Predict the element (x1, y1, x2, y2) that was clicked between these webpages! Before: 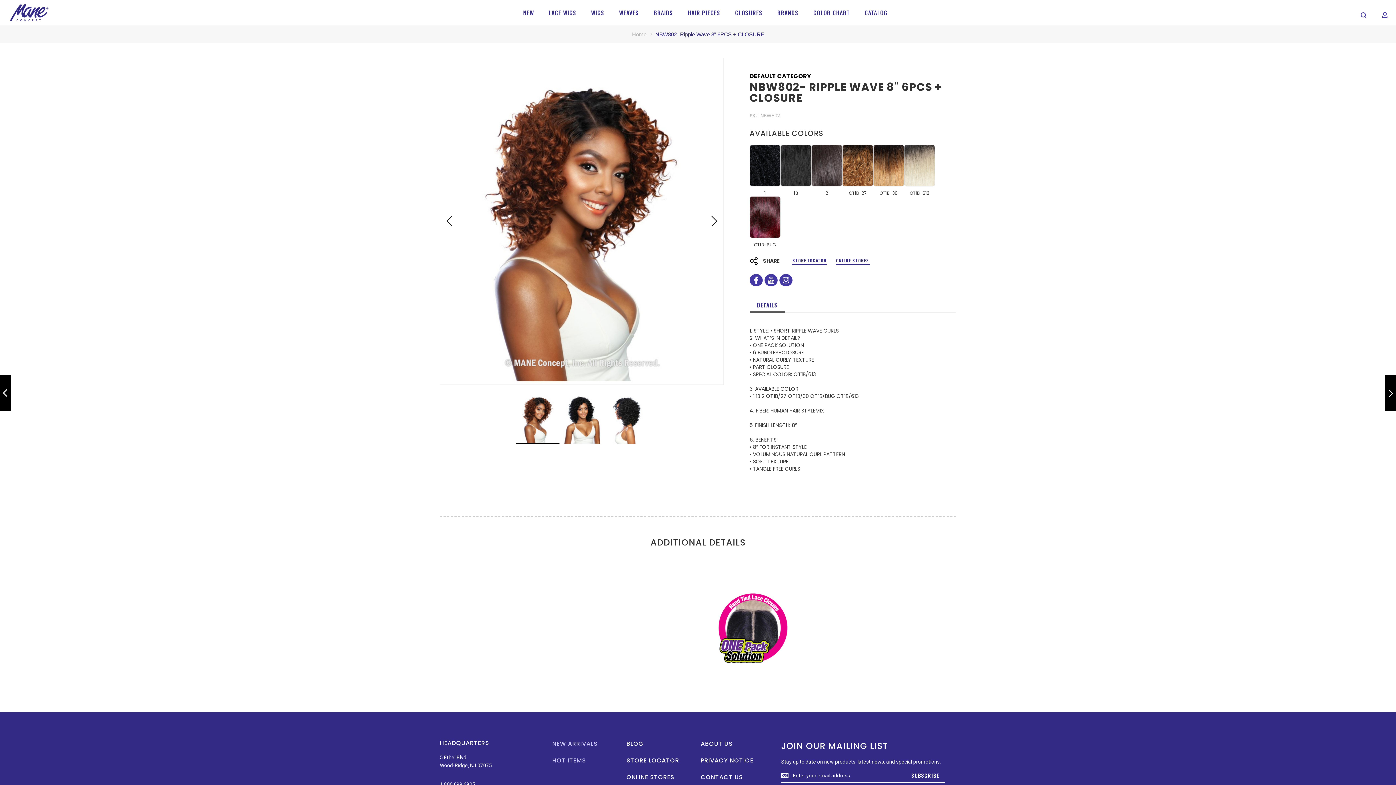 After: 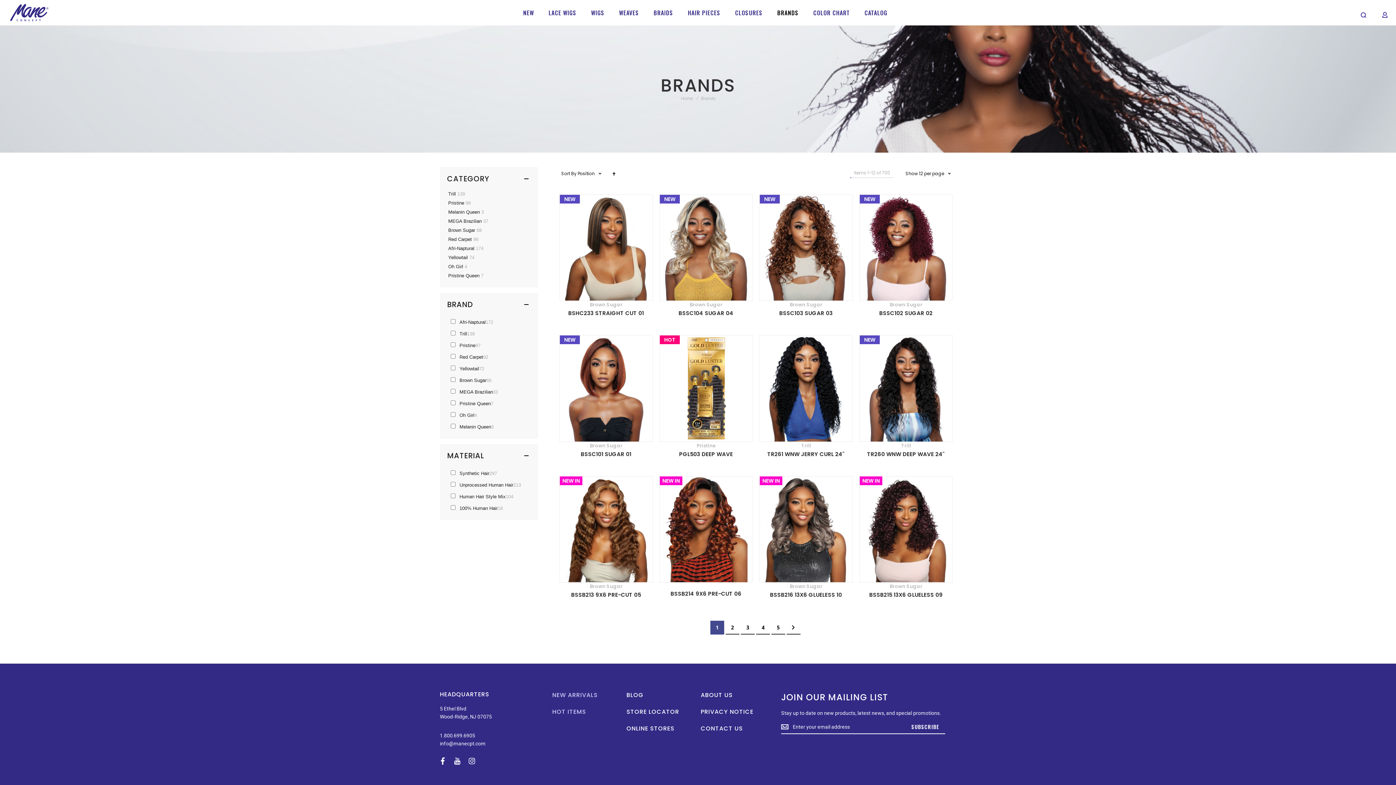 Action: bbox: (770, 0, 806, 25) label: BRANDS